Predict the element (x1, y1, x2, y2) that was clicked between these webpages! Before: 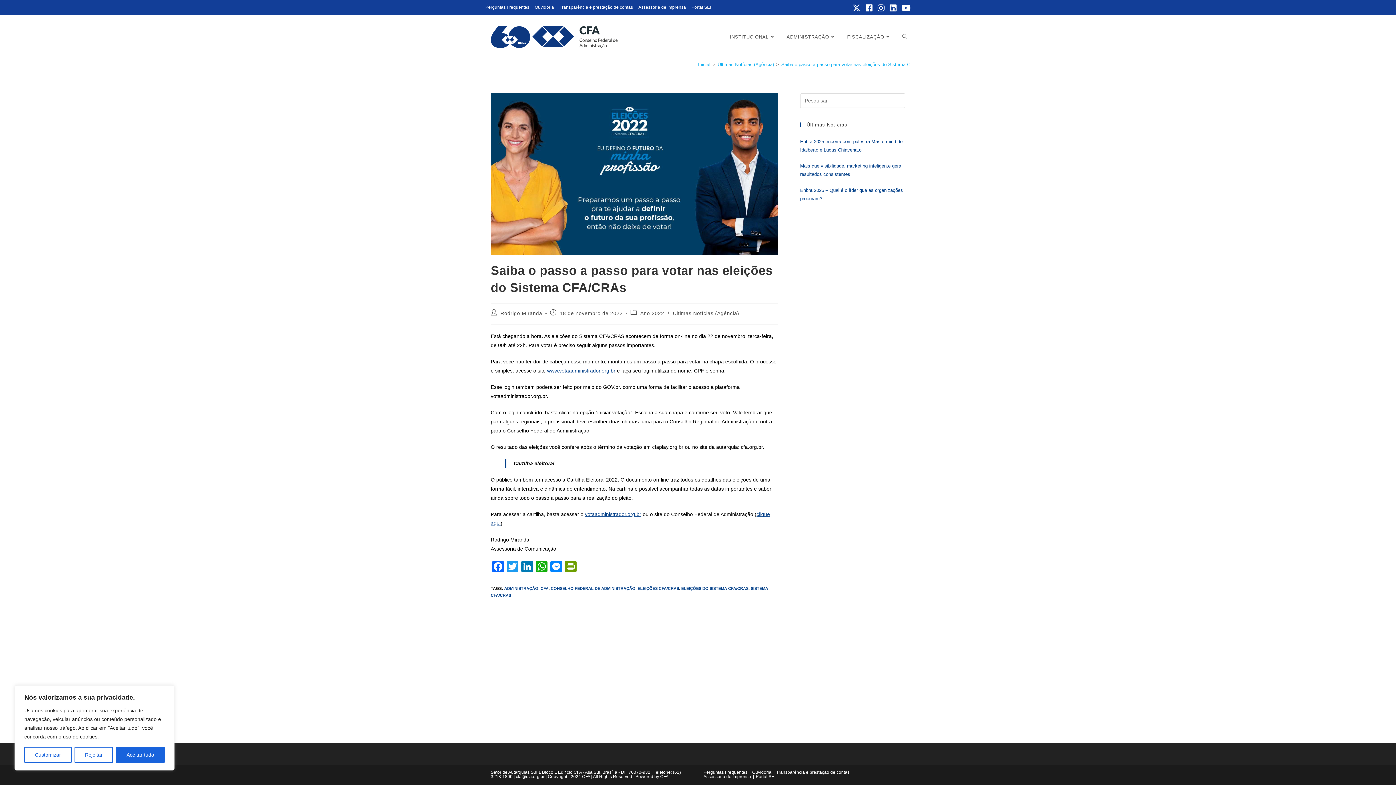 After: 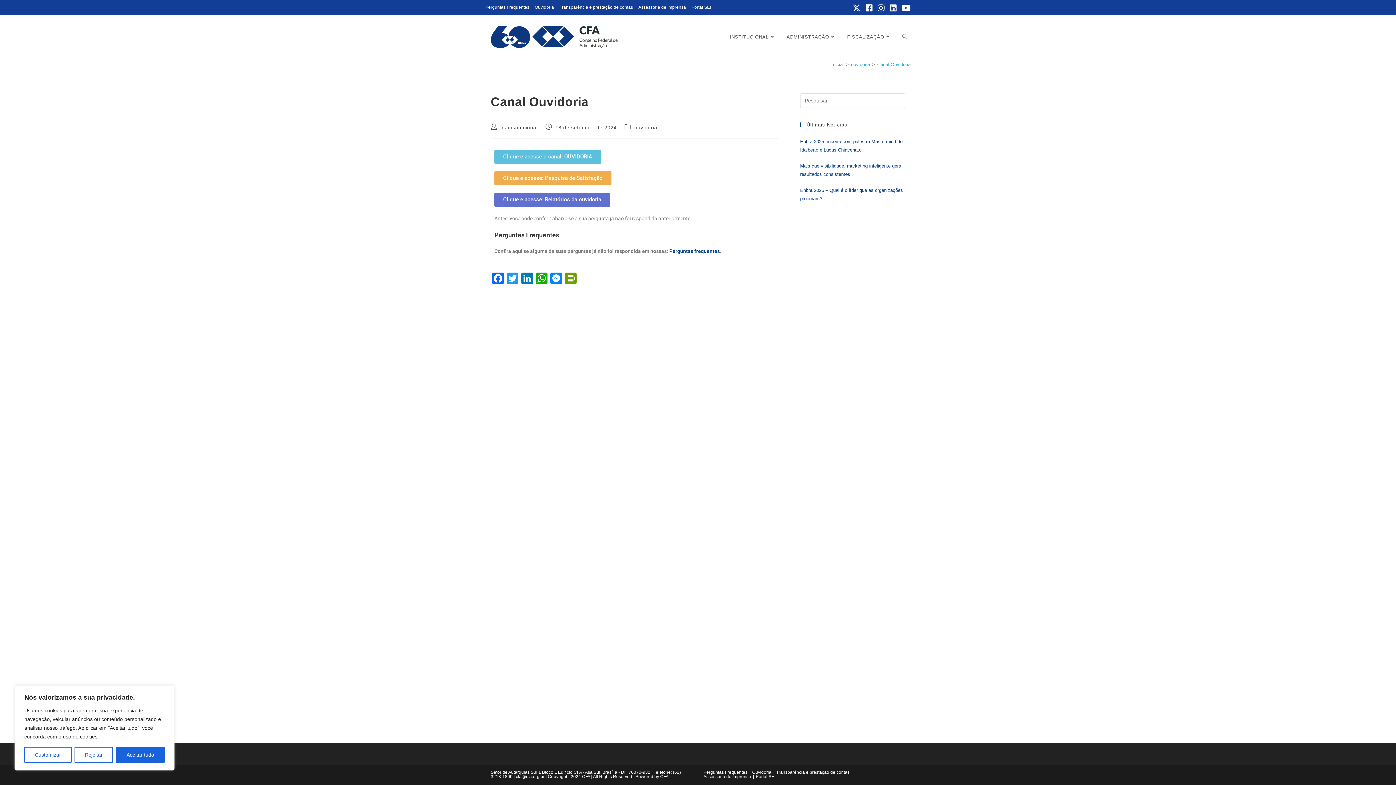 Action: bbox: (534, 3, 554, 11) label: Ouvidoria